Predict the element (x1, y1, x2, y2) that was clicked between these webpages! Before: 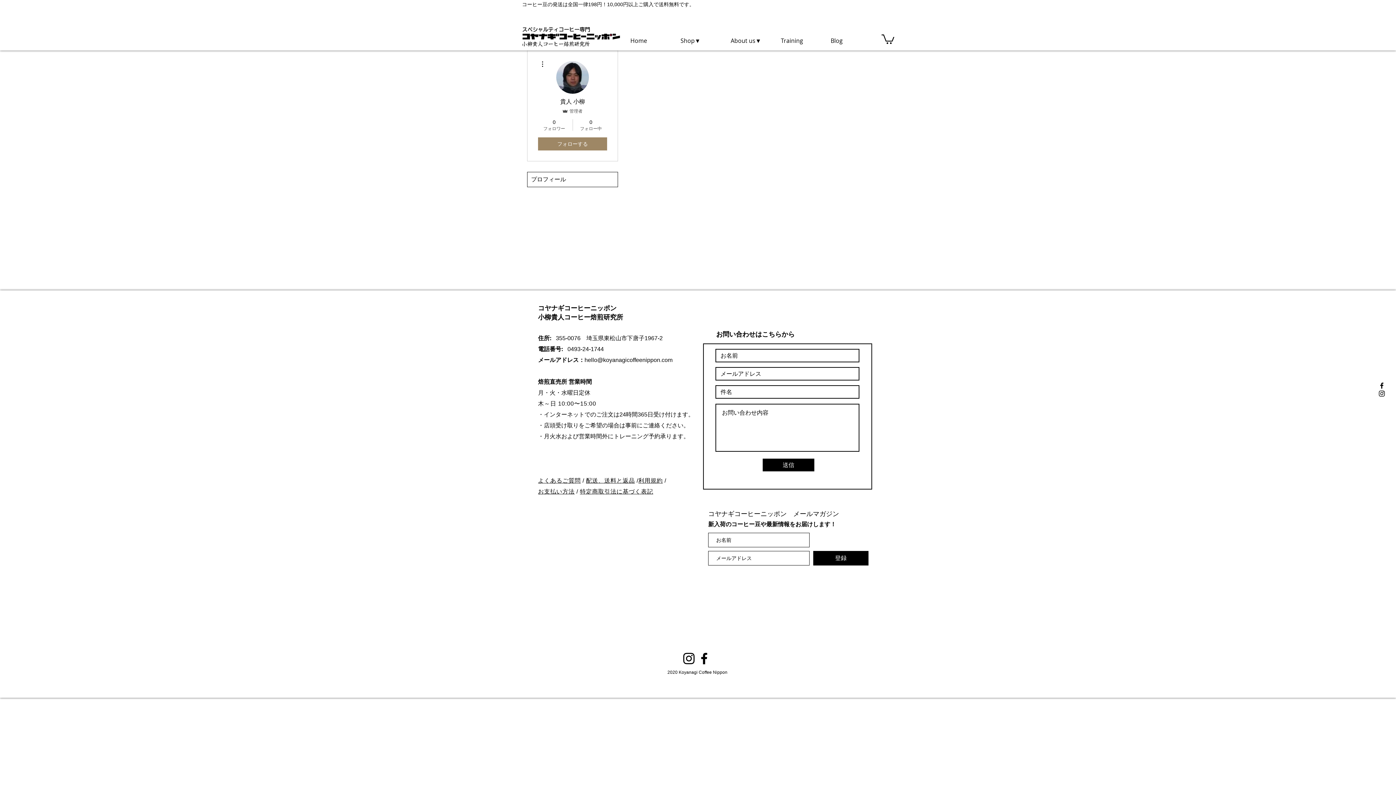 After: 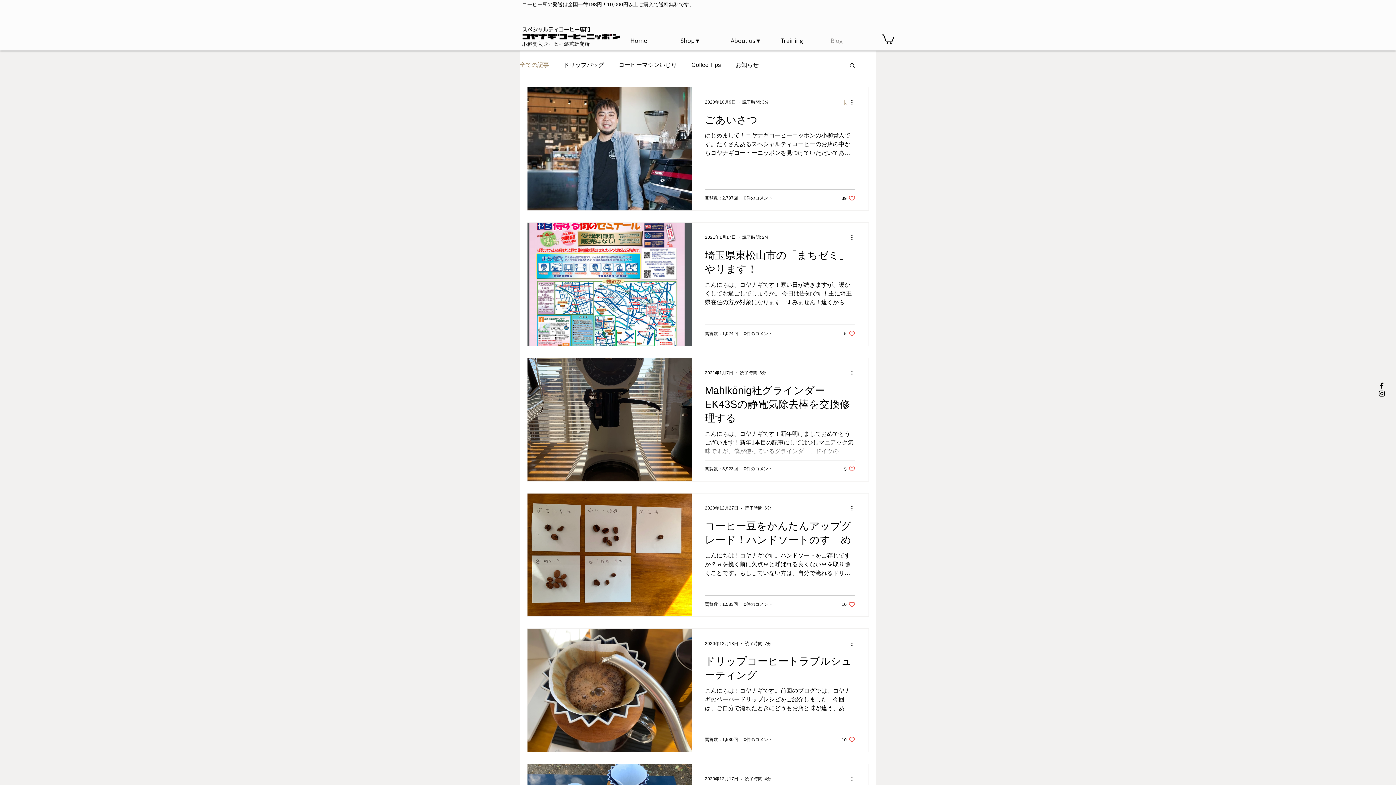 Action: label: Blog bbox: (827, 31, 877, 49)